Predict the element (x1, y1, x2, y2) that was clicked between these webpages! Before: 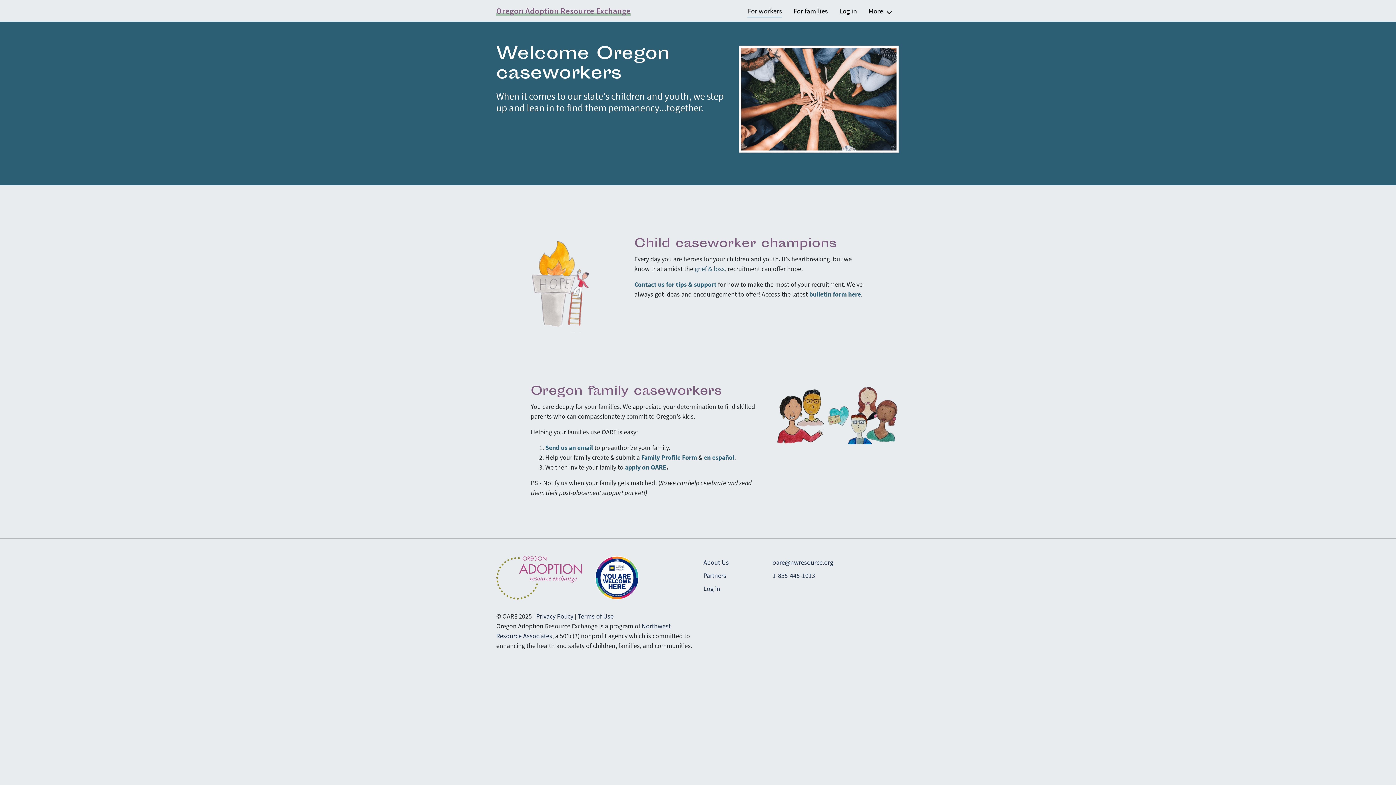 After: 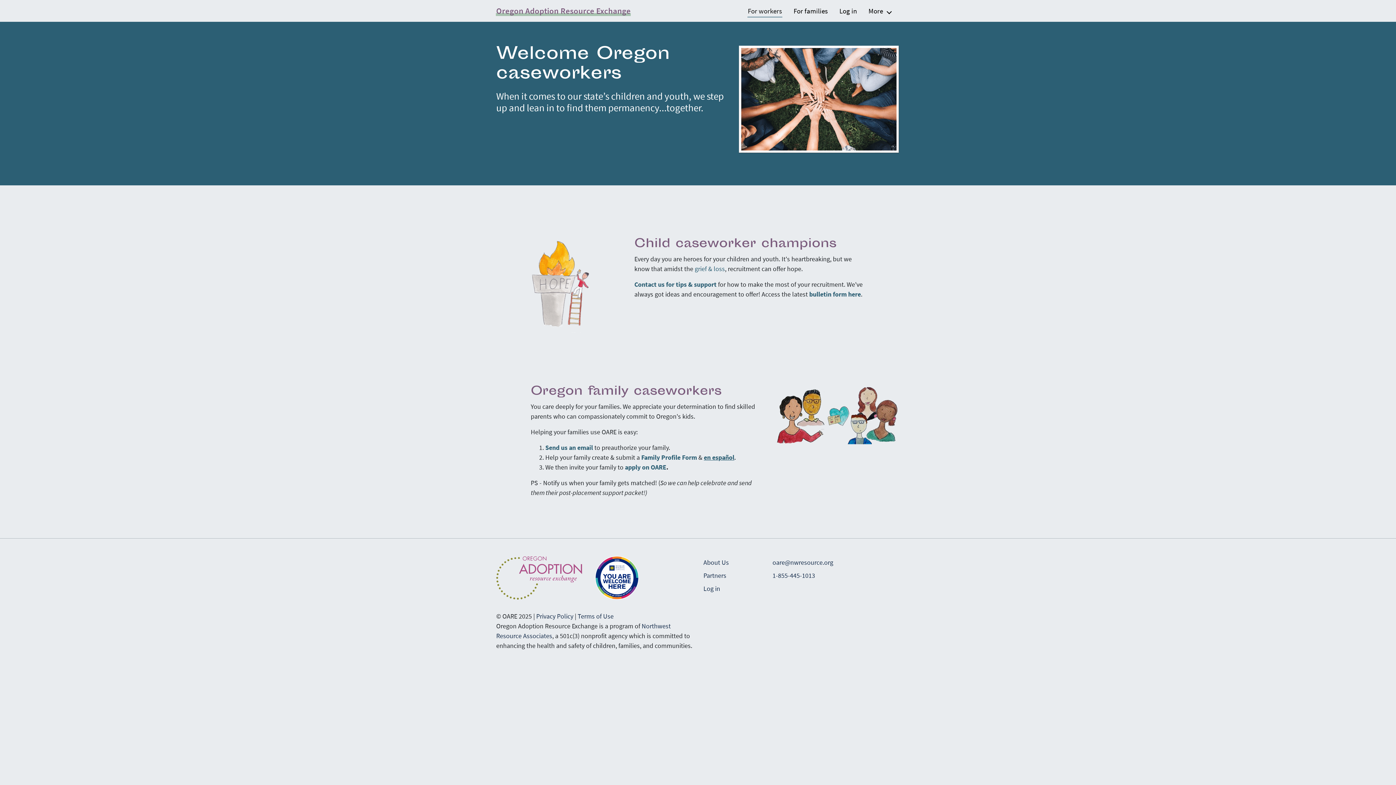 Action: bbox: (704, 453, 734, 461) label: en español